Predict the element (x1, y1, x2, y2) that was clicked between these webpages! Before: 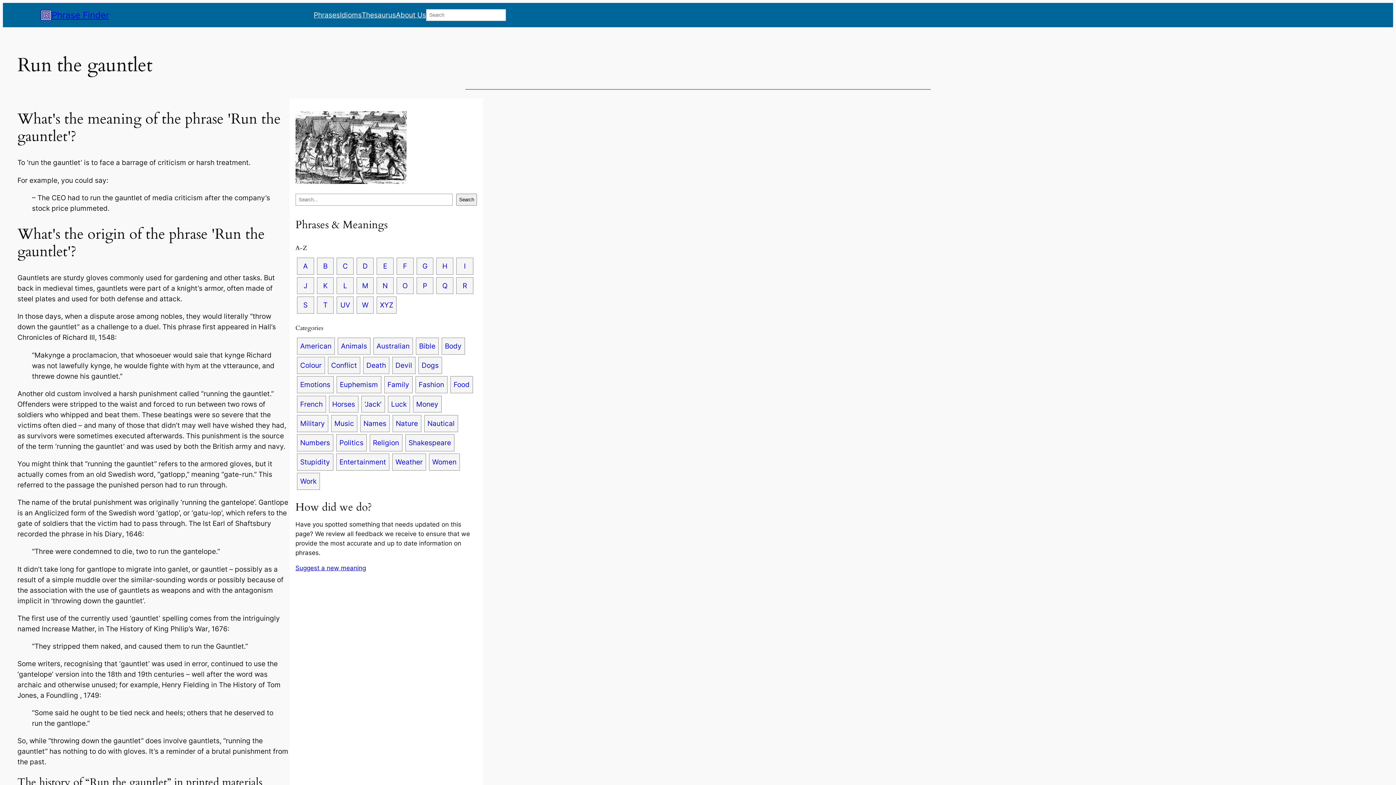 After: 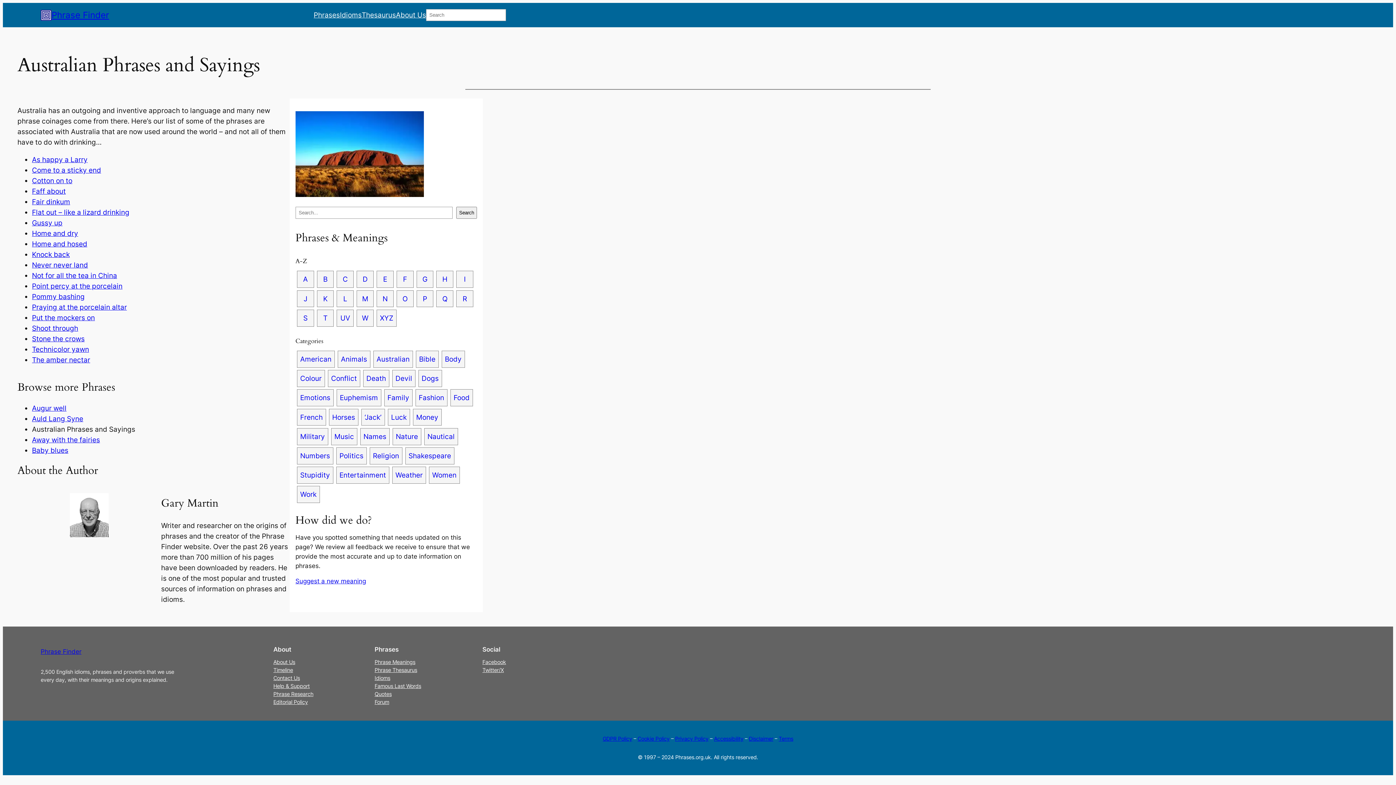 Action: bbox: (373, 337, 413, 354) label: Australian